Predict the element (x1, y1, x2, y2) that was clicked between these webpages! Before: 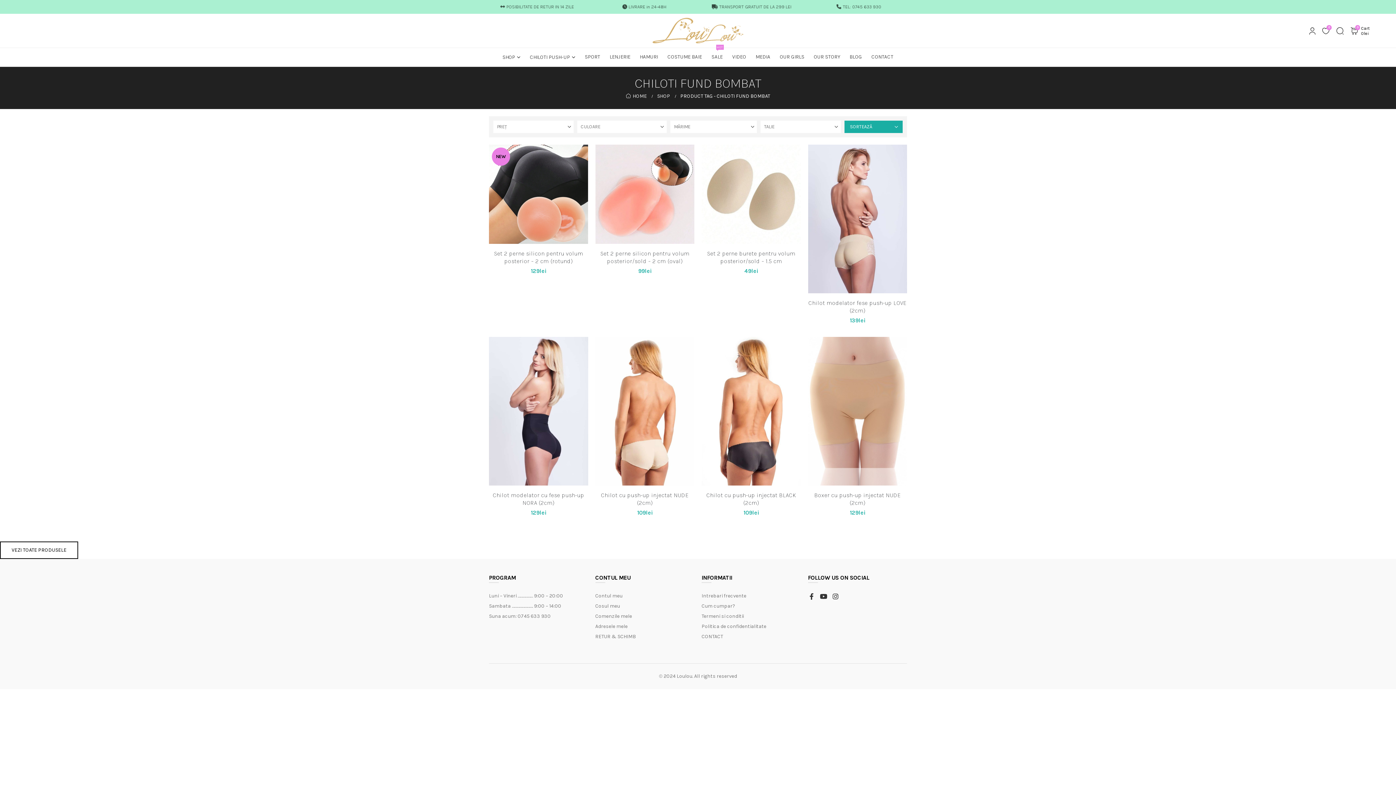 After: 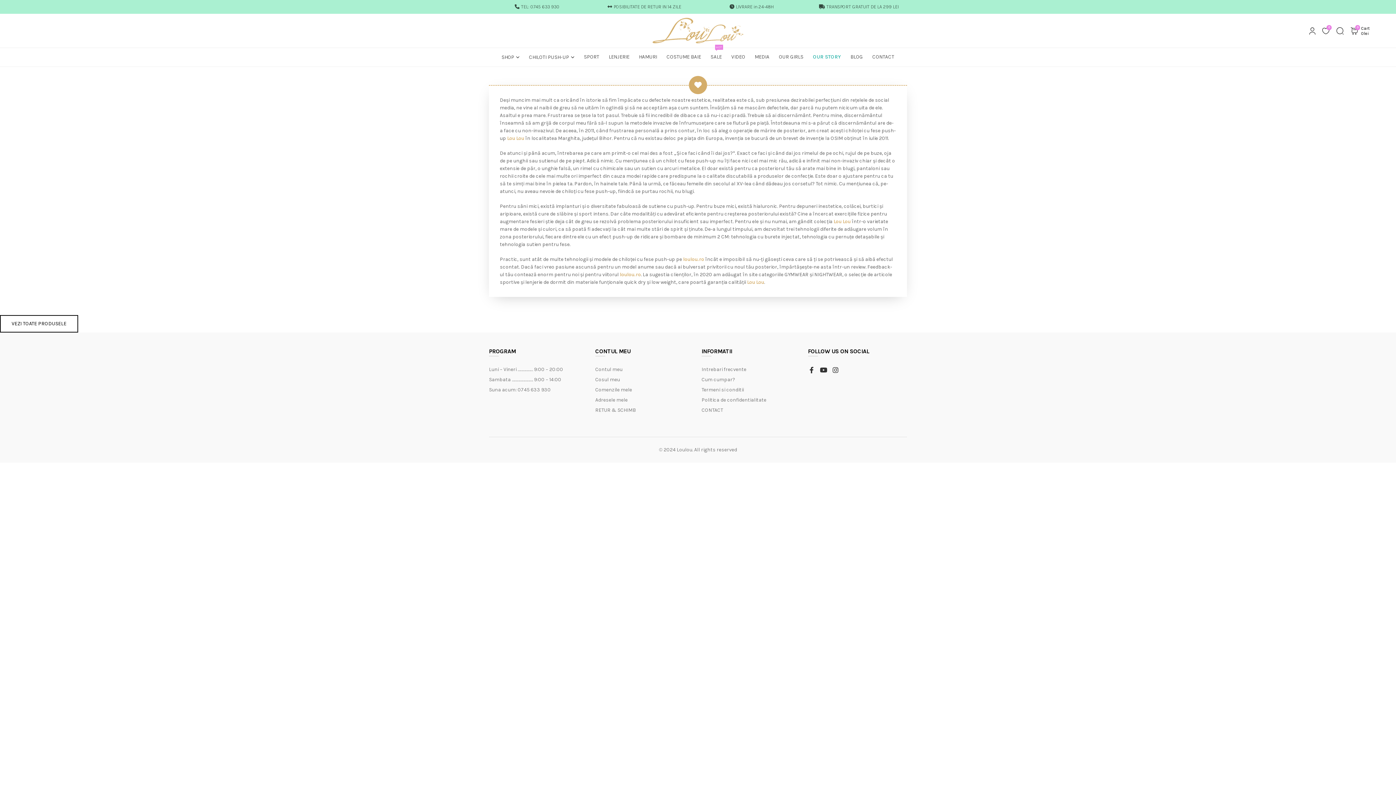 Action: label: OUR STORY bbox: (809, 48, 845, 66)